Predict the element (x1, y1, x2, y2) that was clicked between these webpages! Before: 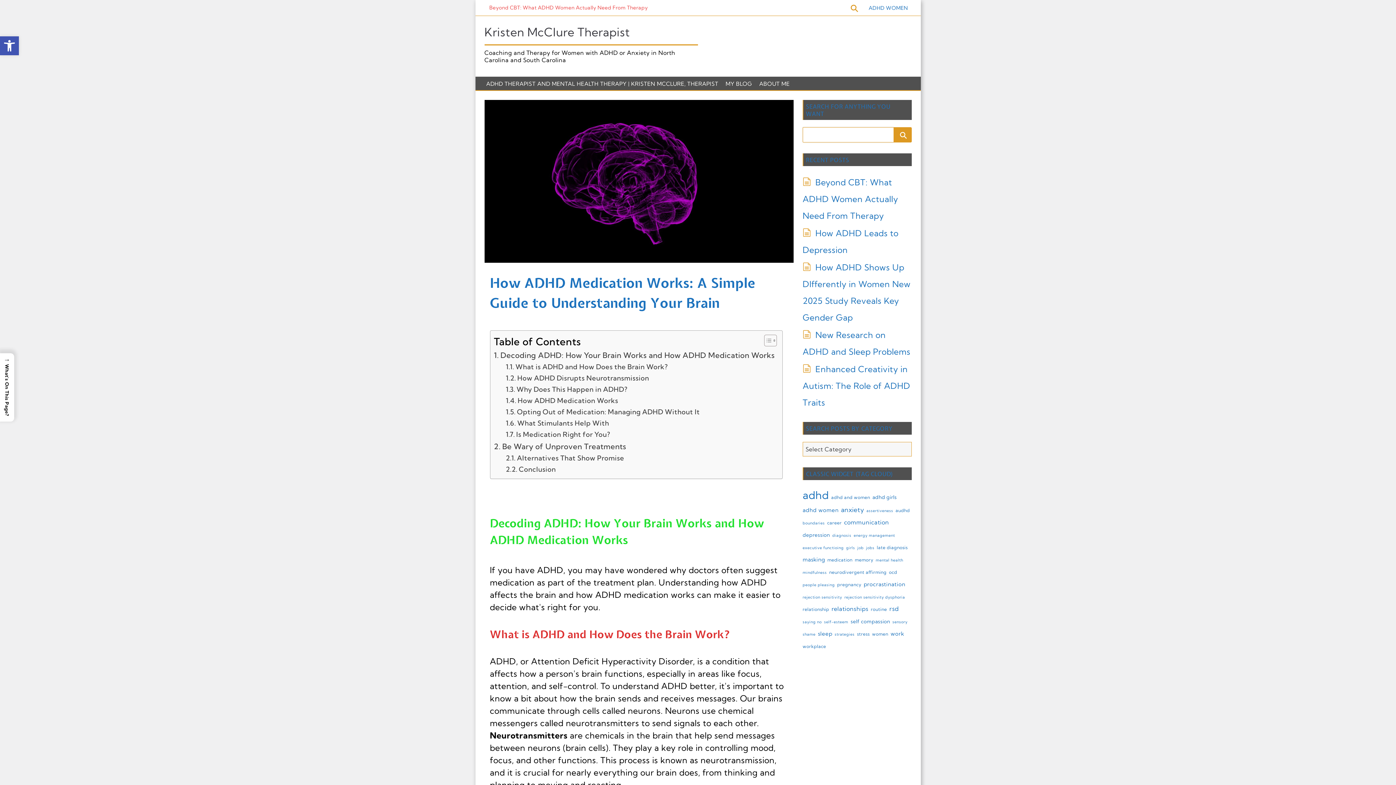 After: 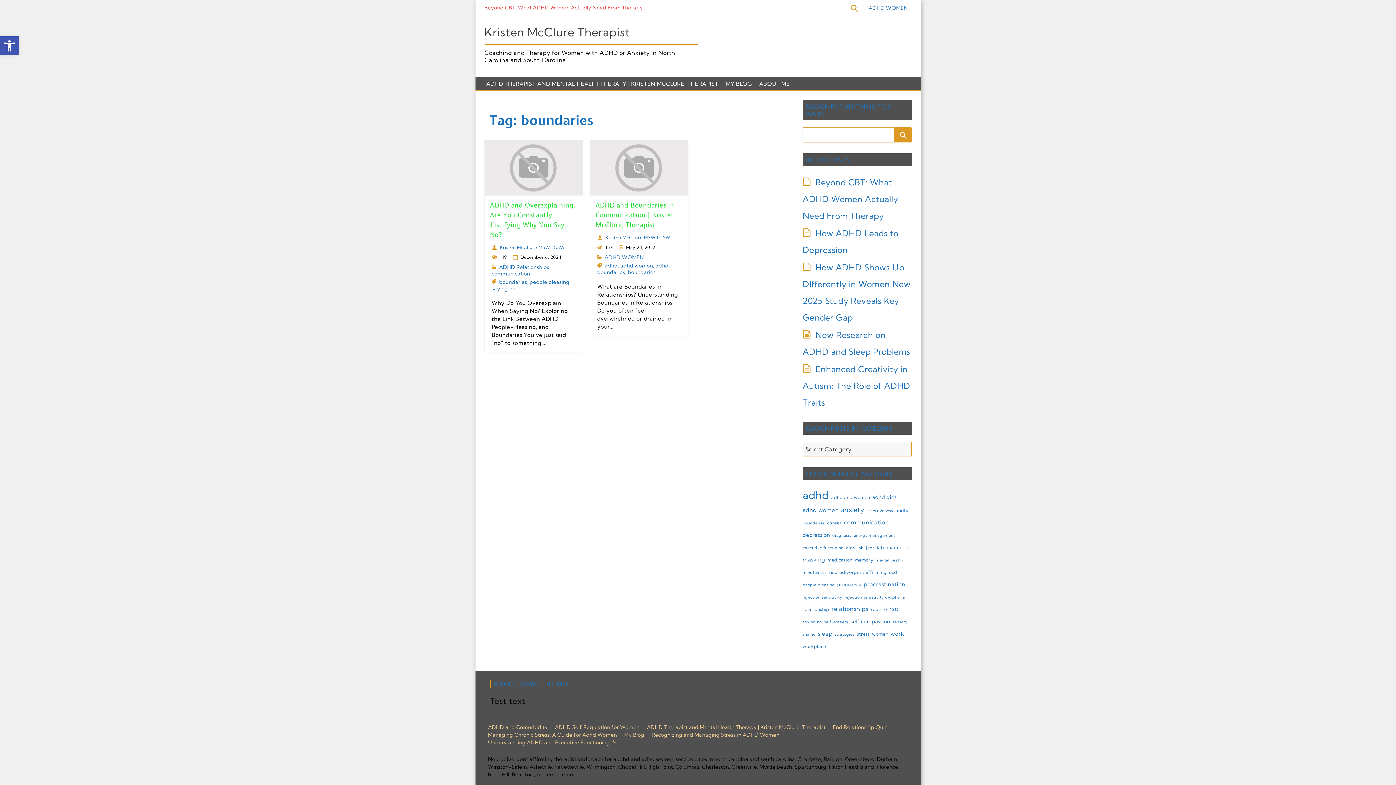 Action: bbox: (802, 520, 825, 525) label: boundaries (2 items)